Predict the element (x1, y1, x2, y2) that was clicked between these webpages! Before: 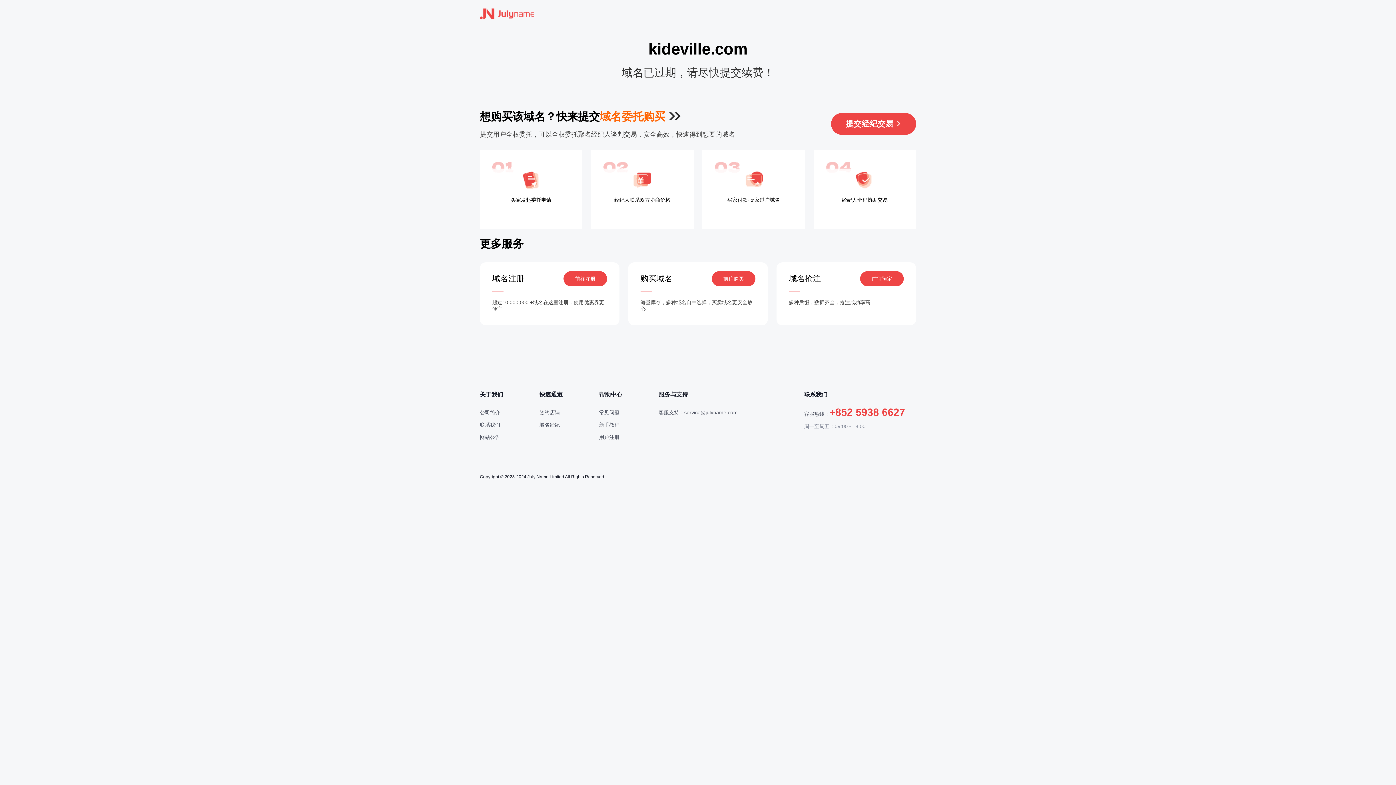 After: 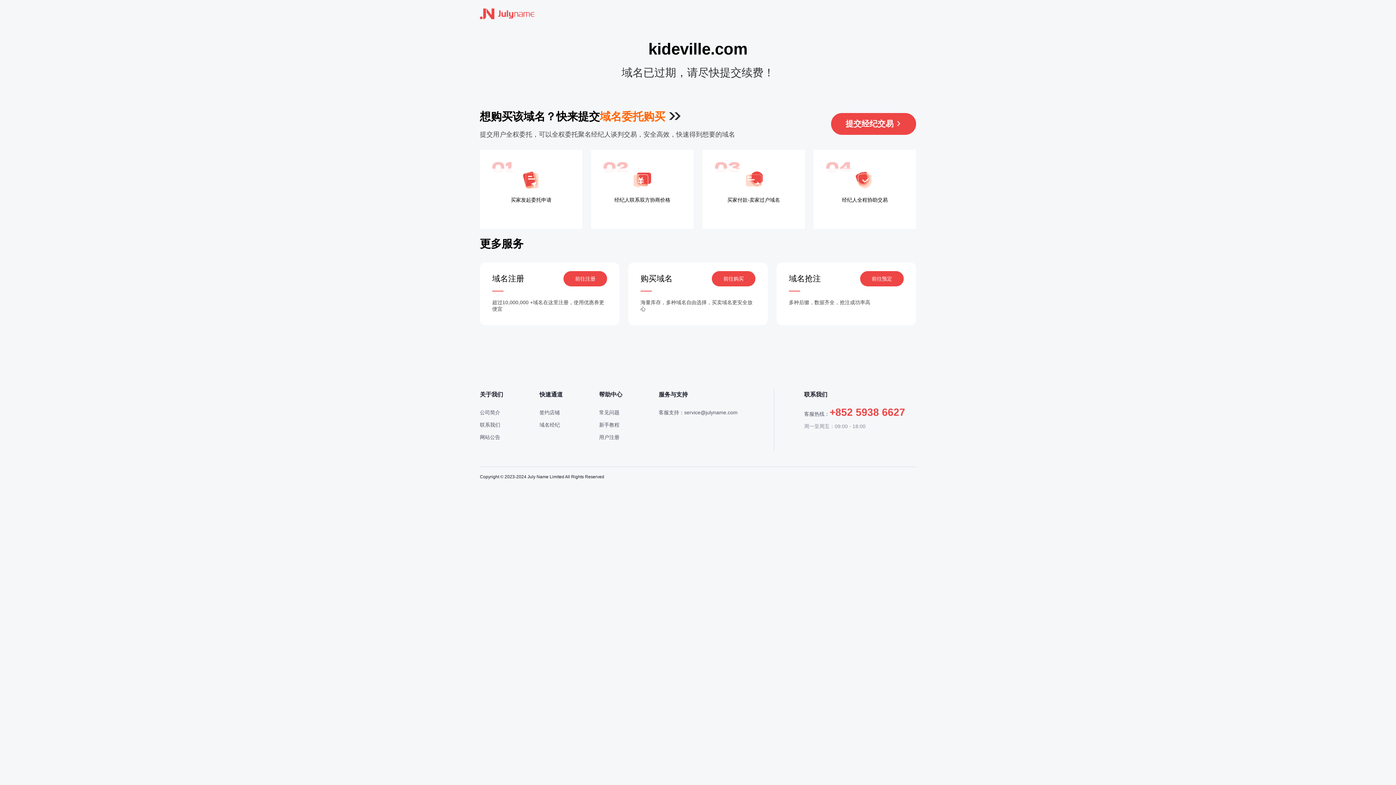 Action: bbox: (480, 7, 534, 20)